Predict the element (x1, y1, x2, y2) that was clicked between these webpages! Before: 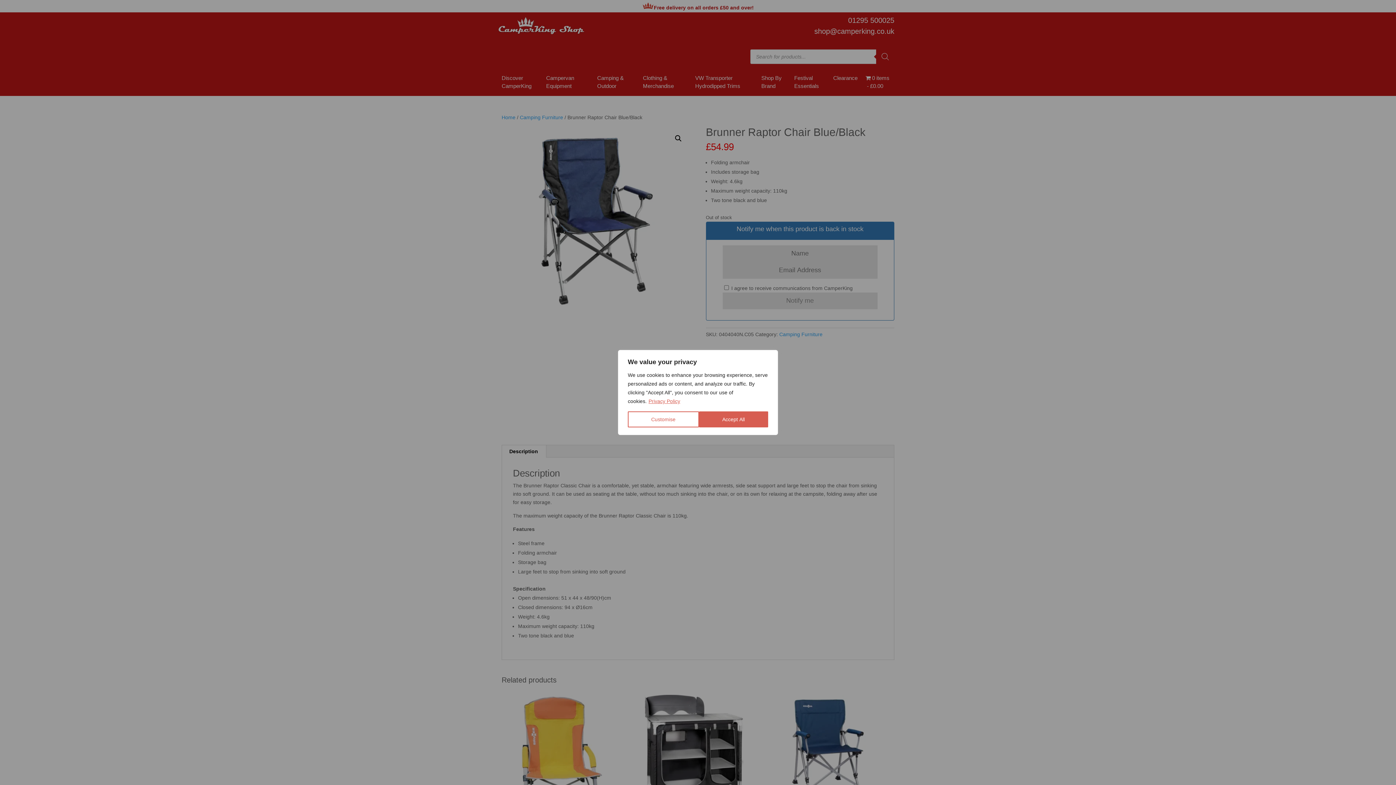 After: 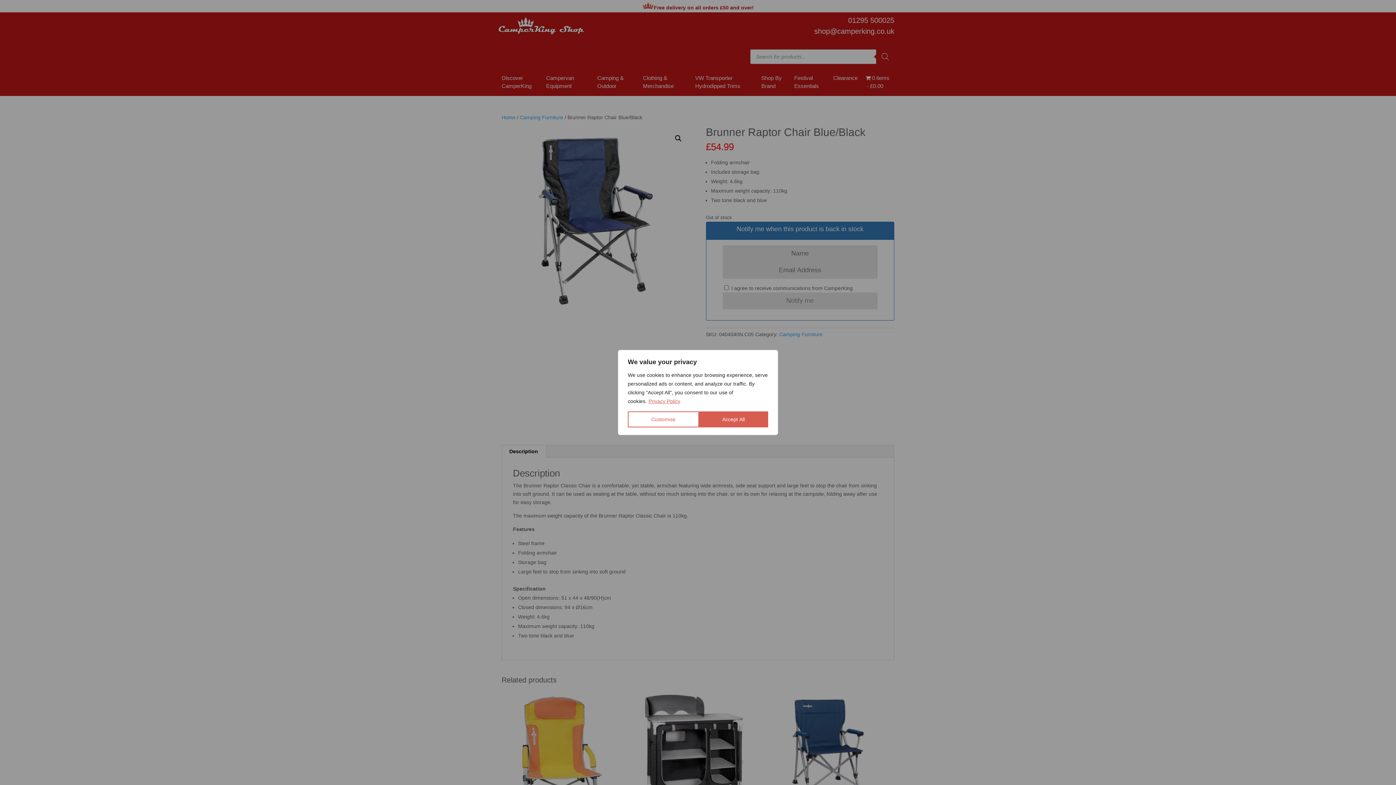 Action: label: Privacy Policy bbox: (648, 398, 680, 404)